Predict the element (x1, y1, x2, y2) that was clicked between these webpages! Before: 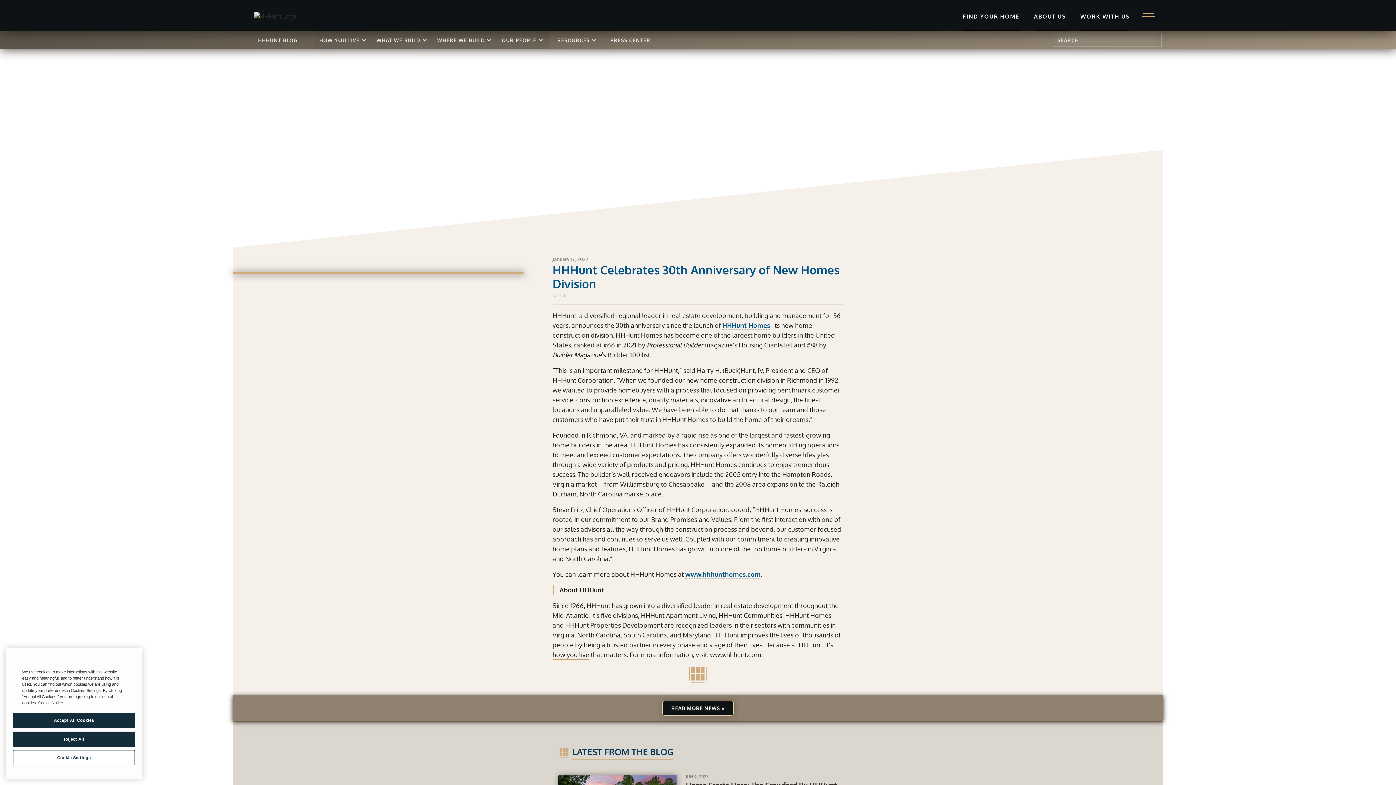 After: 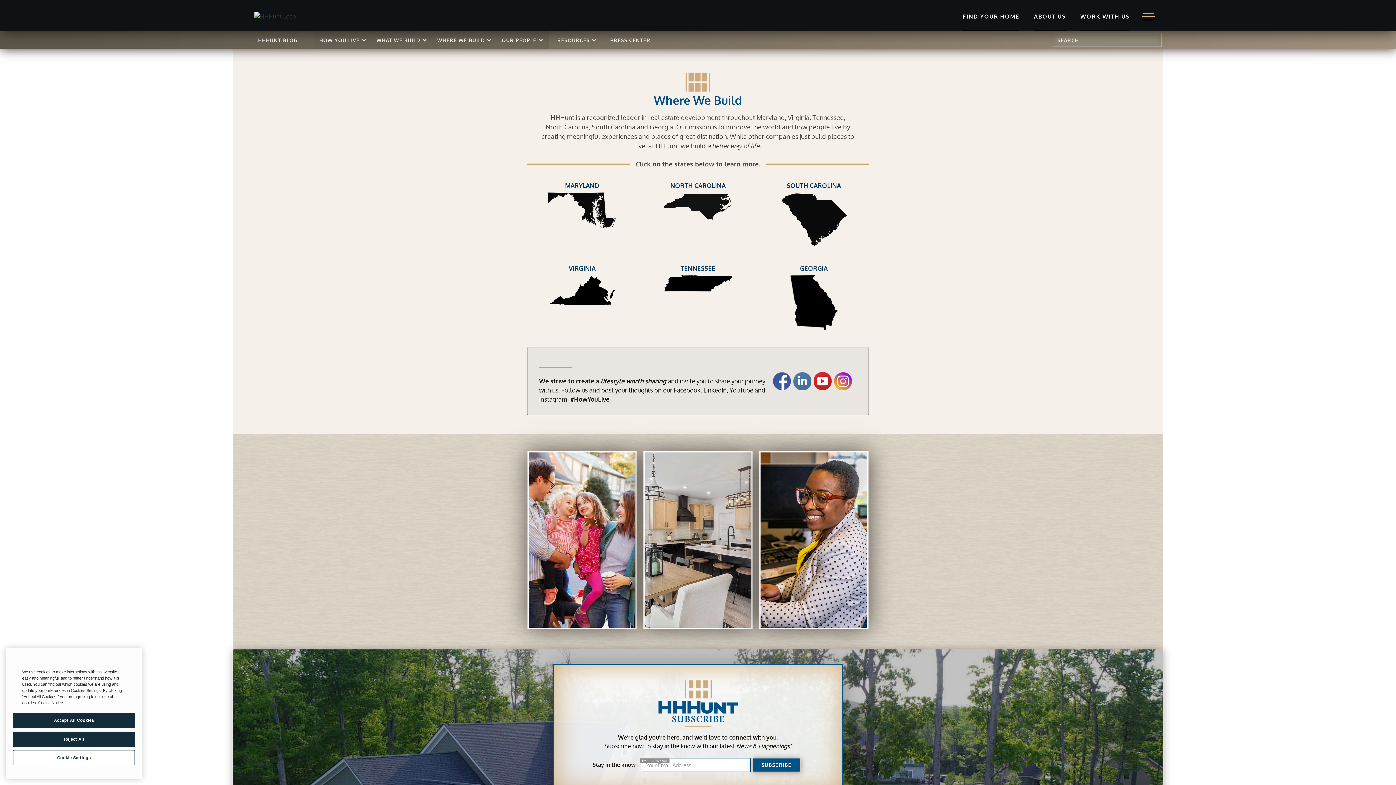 Action: label: WHERE WE BUILD bbox: (432, 31, 497, 48)